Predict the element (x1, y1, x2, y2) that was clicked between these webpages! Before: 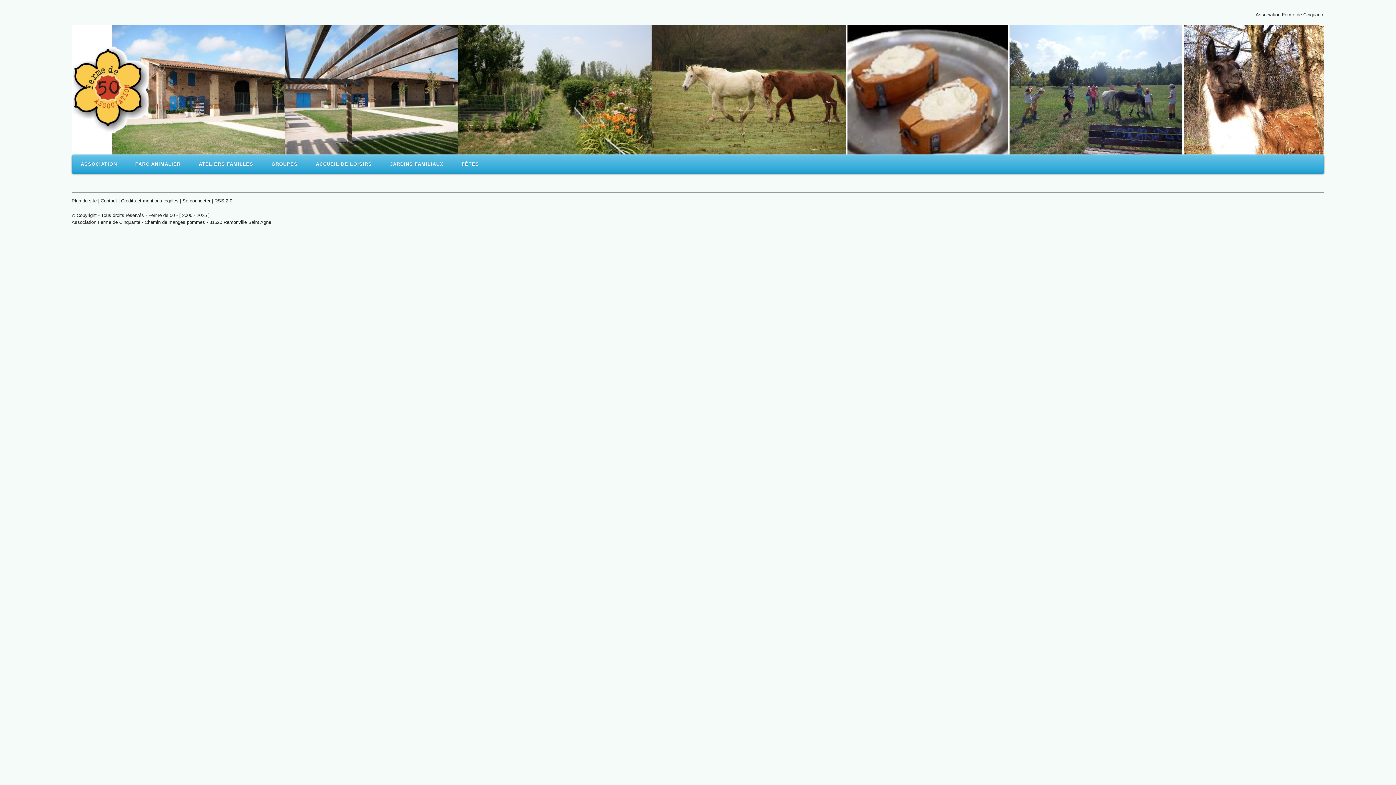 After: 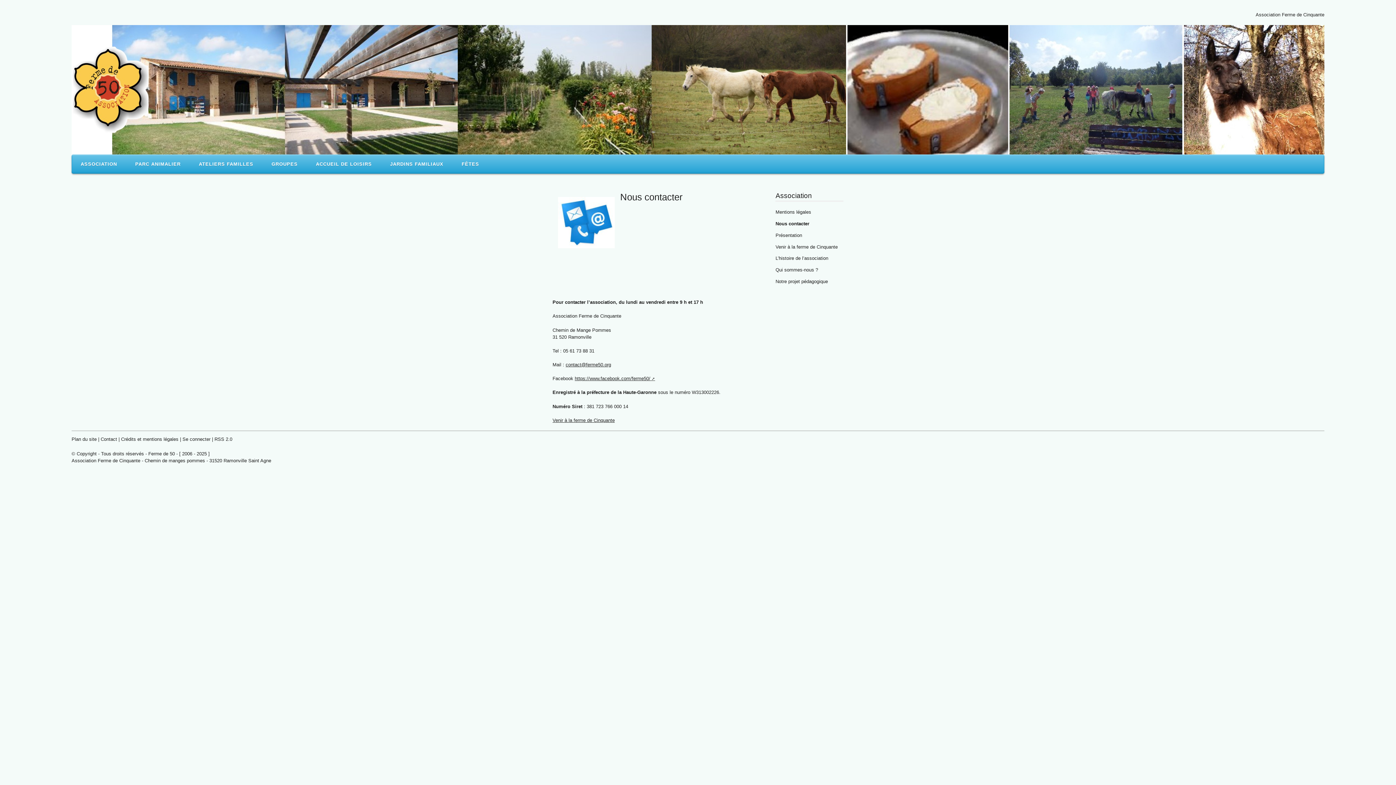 Action: bbox: (100, 198, 117, 203) label: Contact